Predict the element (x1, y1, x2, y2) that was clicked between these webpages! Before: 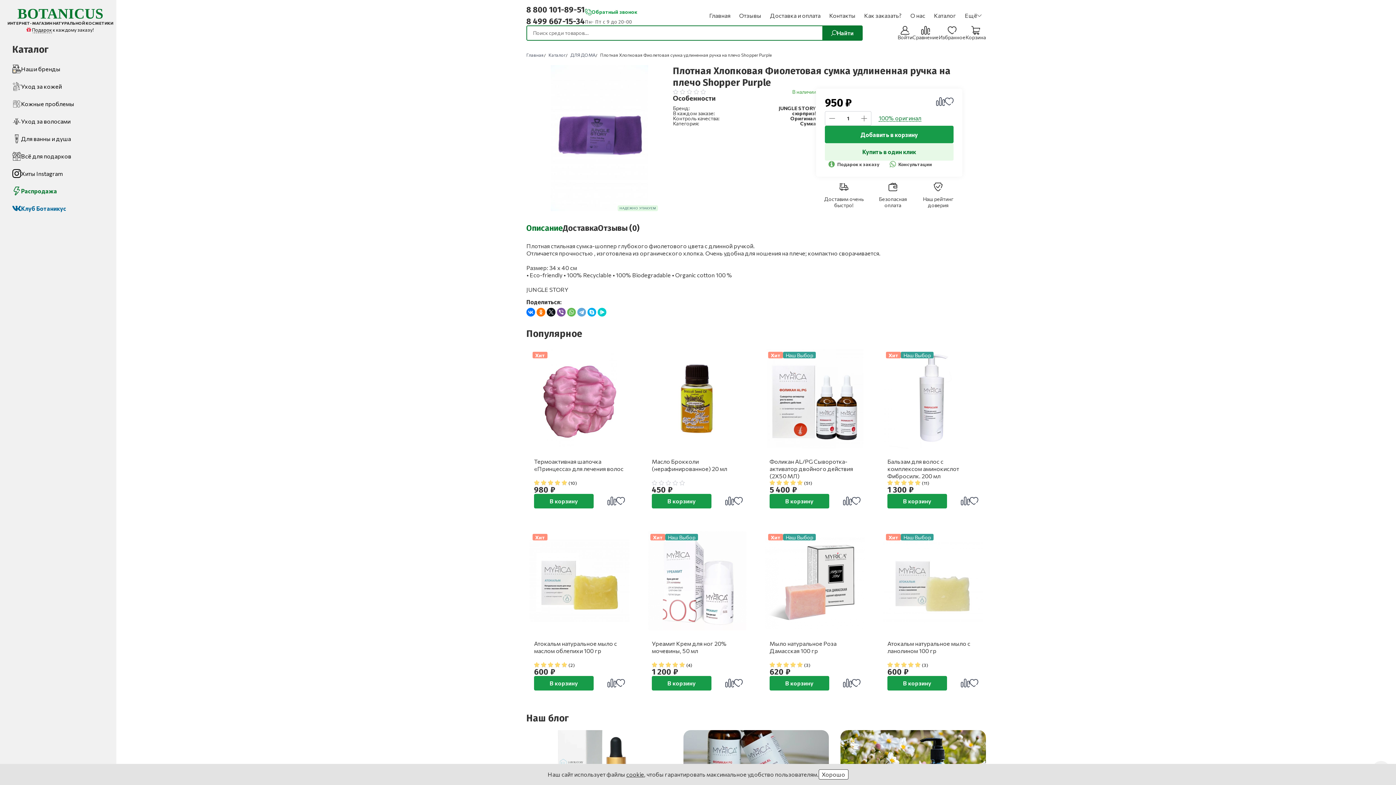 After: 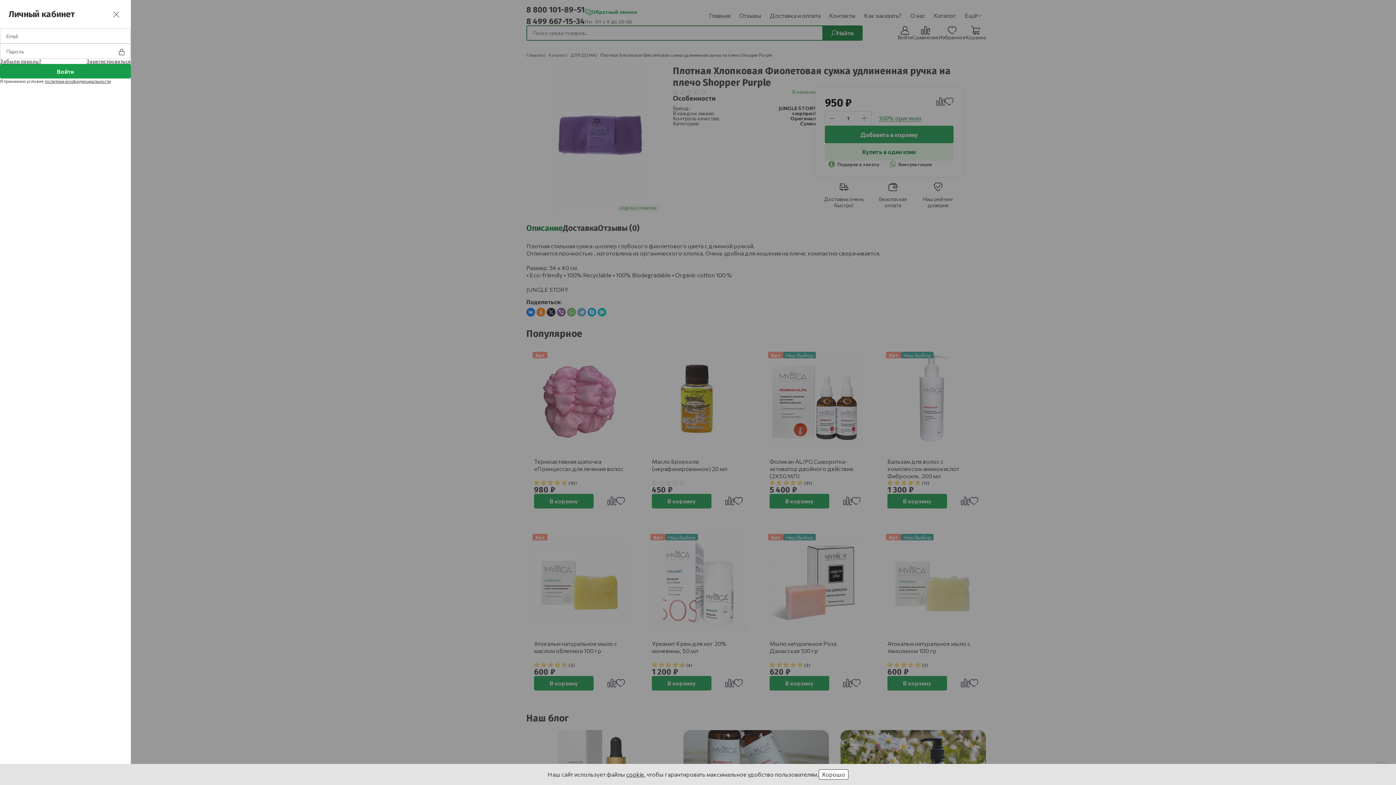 Action: bbox: (897, 26, 912, 40) label: Войти